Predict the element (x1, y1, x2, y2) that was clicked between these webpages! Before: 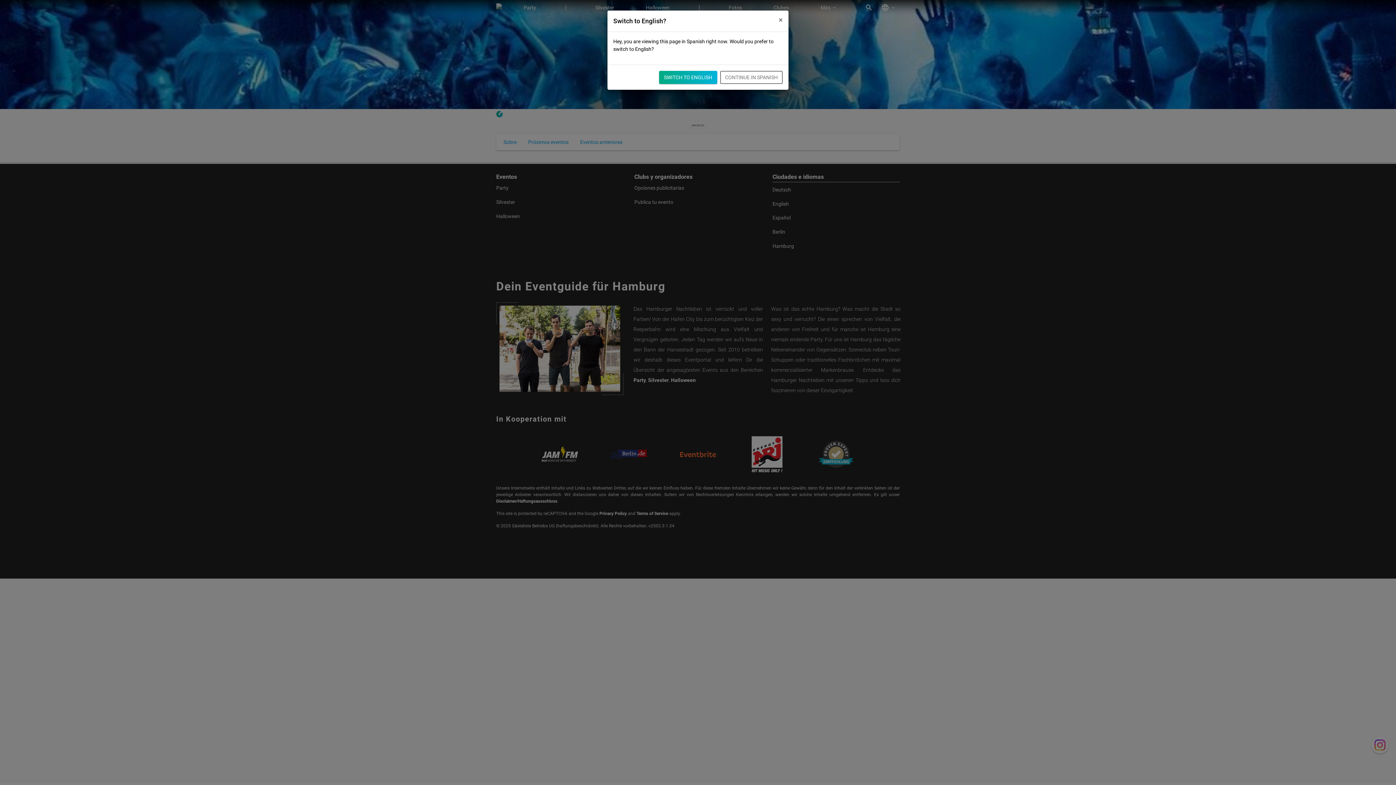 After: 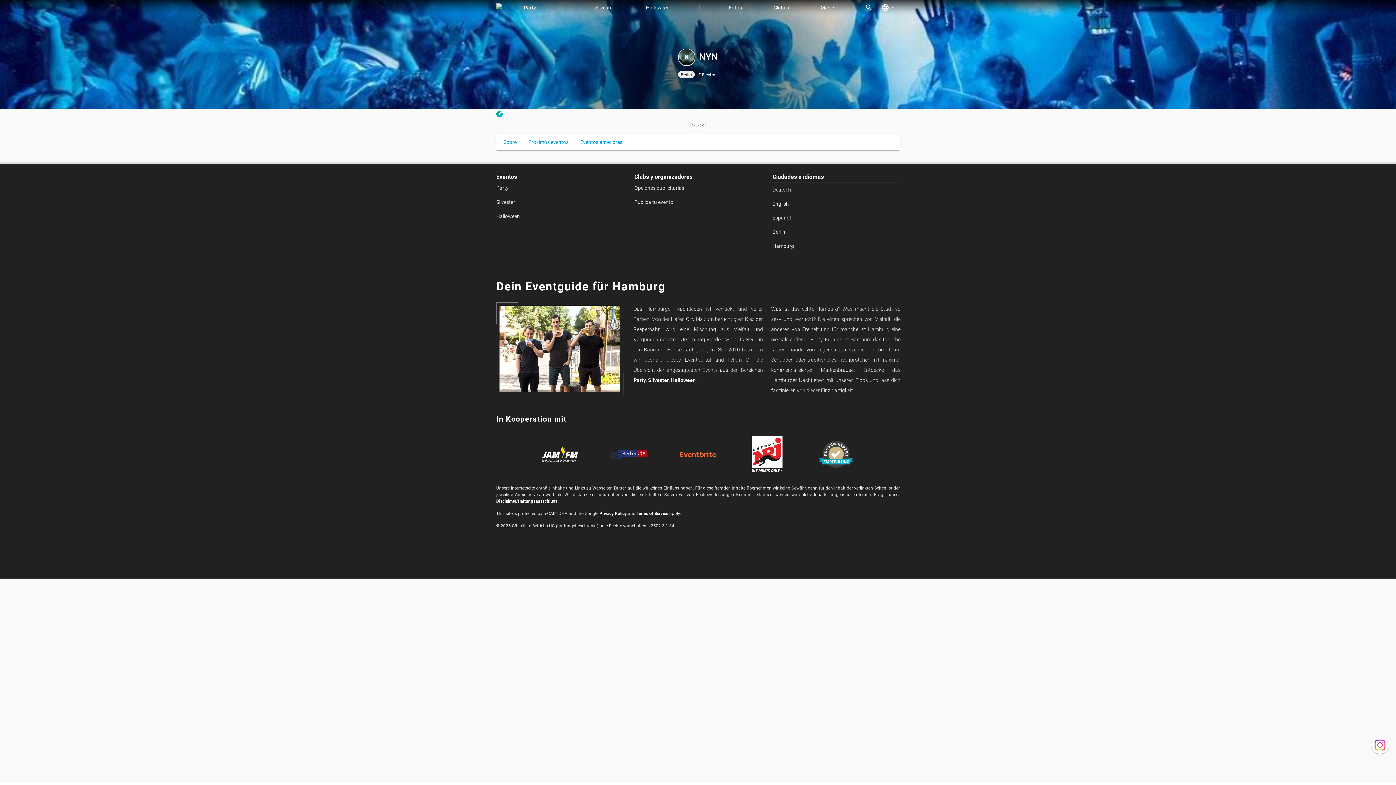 Action: bbox: (720, 70, 782, 84) label: CONTINUE IN SPANISH